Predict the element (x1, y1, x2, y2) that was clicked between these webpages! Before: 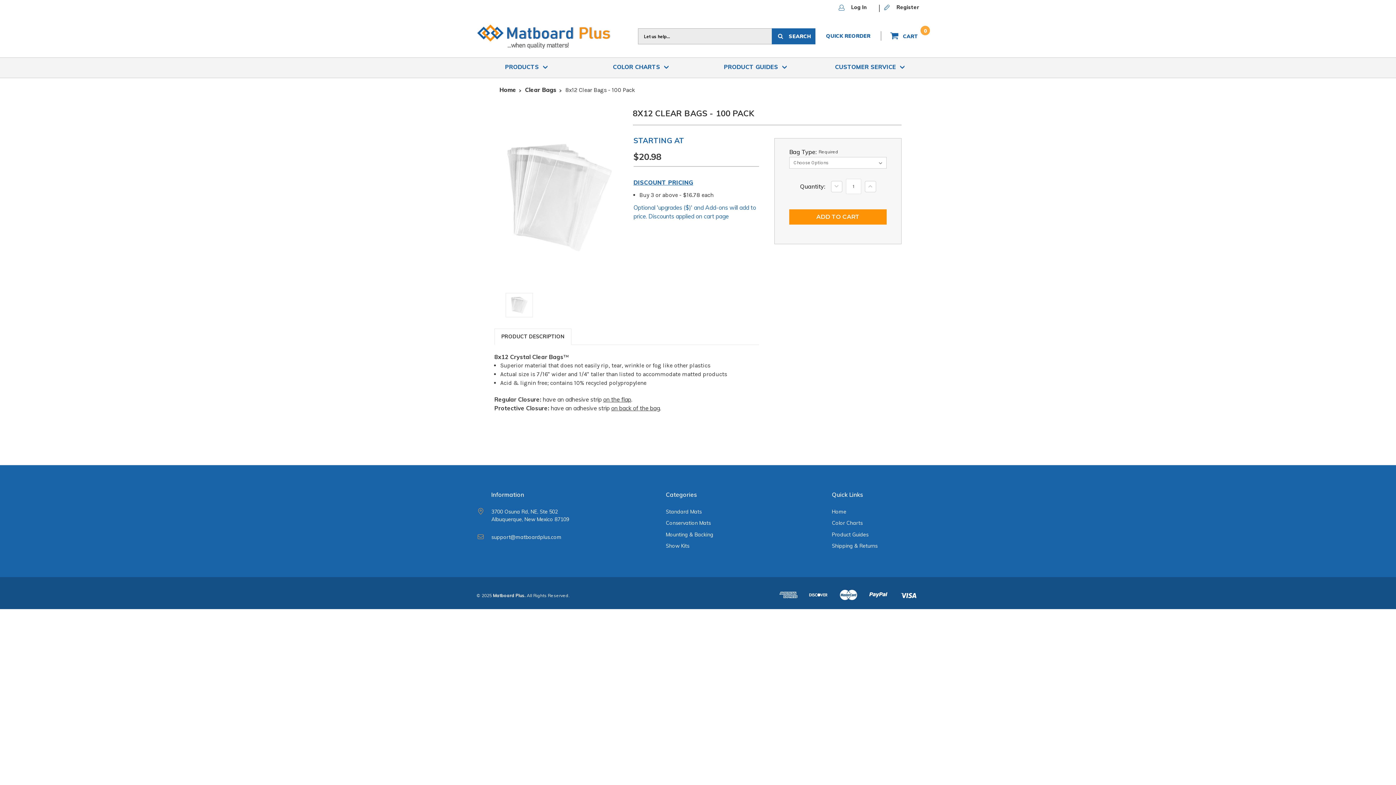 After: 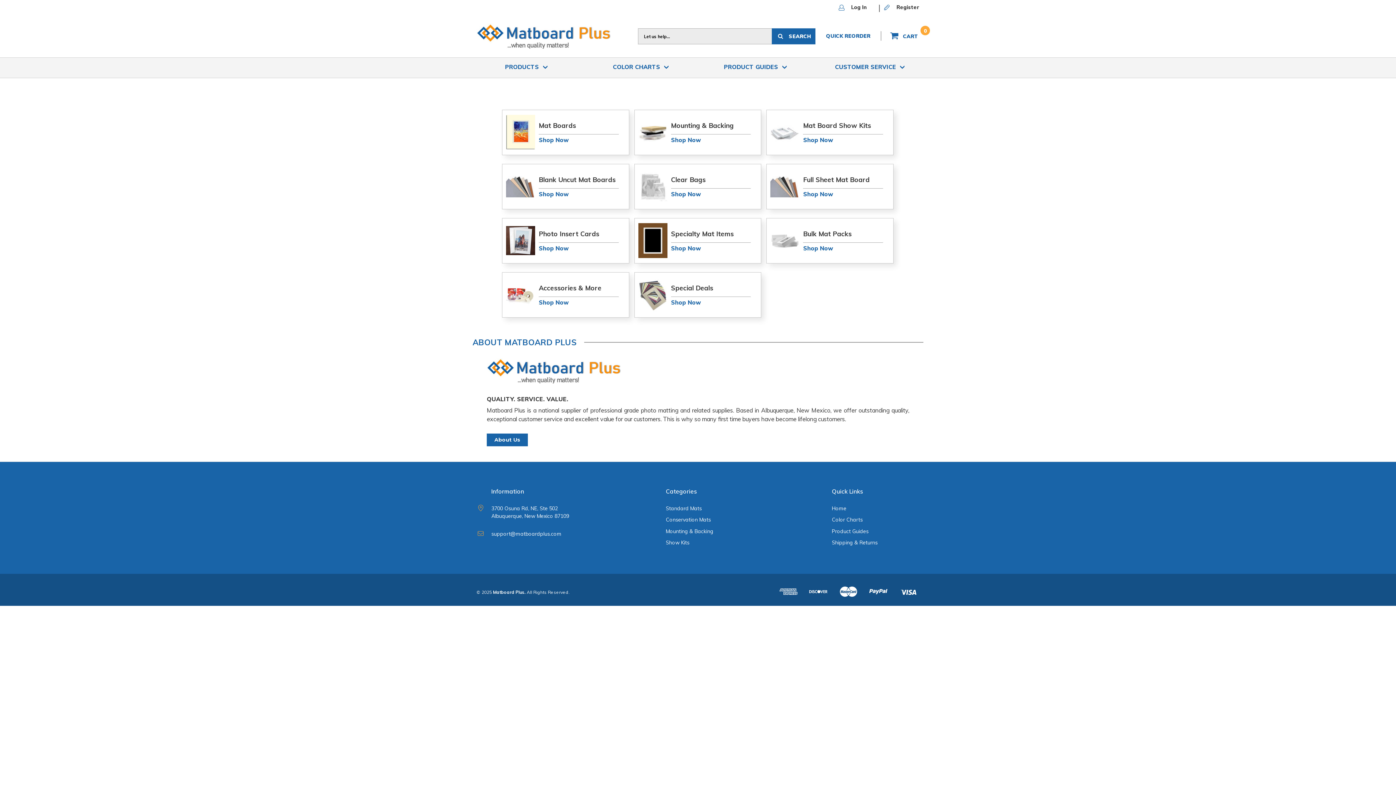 Action: label: Home bbox: (832, 508, 846, 515)